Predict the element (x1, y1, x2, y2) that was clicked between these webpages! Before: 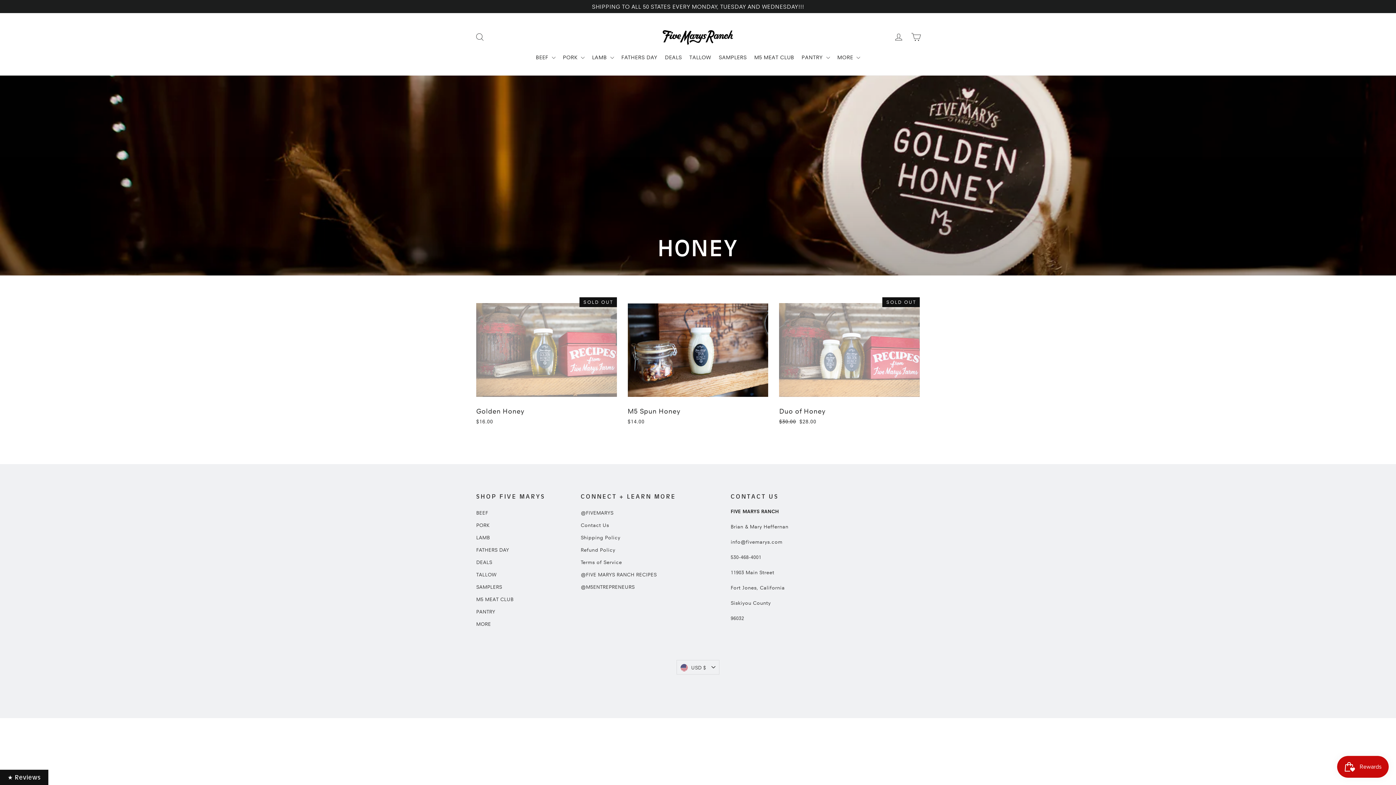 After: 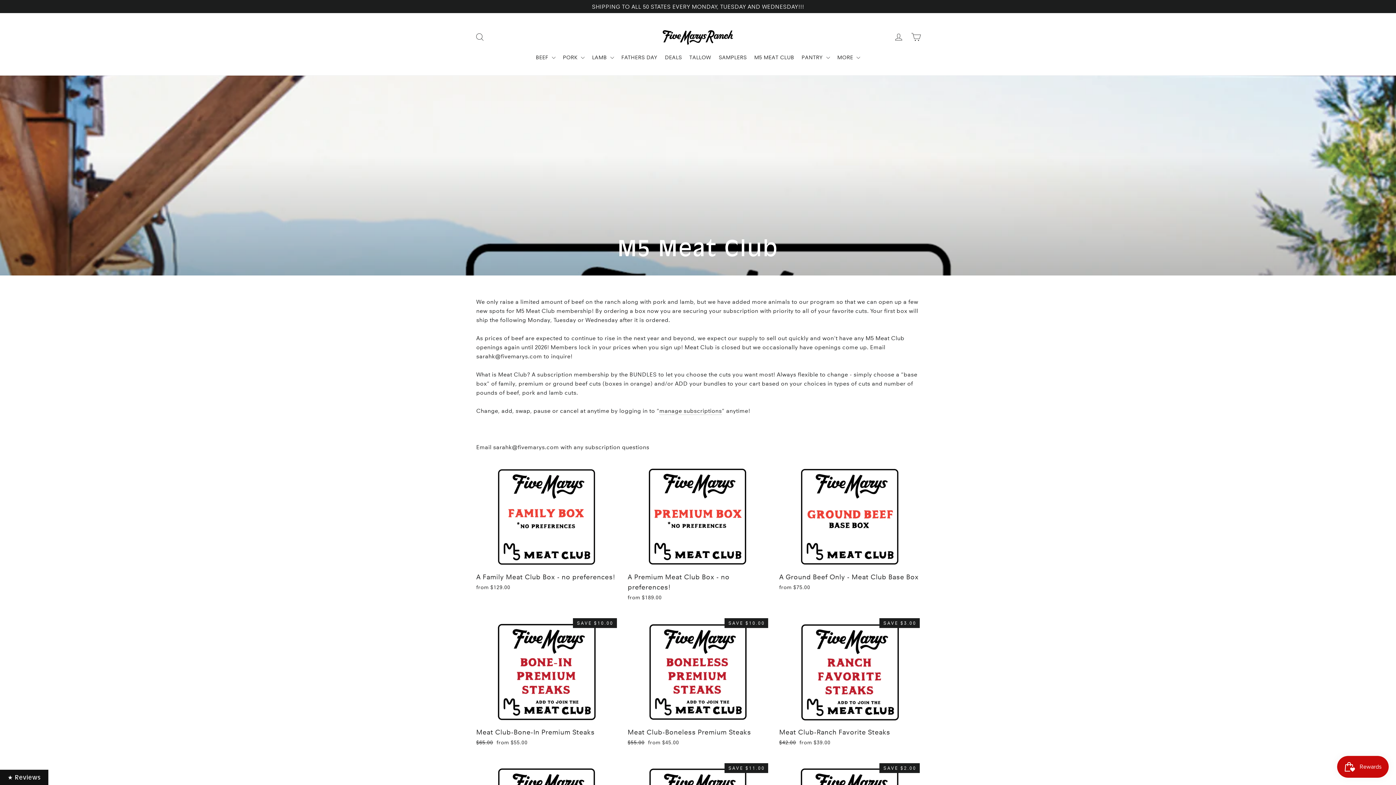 Action: bbox: (476, 594, 570, 605) label: M5 MEAT CLUB